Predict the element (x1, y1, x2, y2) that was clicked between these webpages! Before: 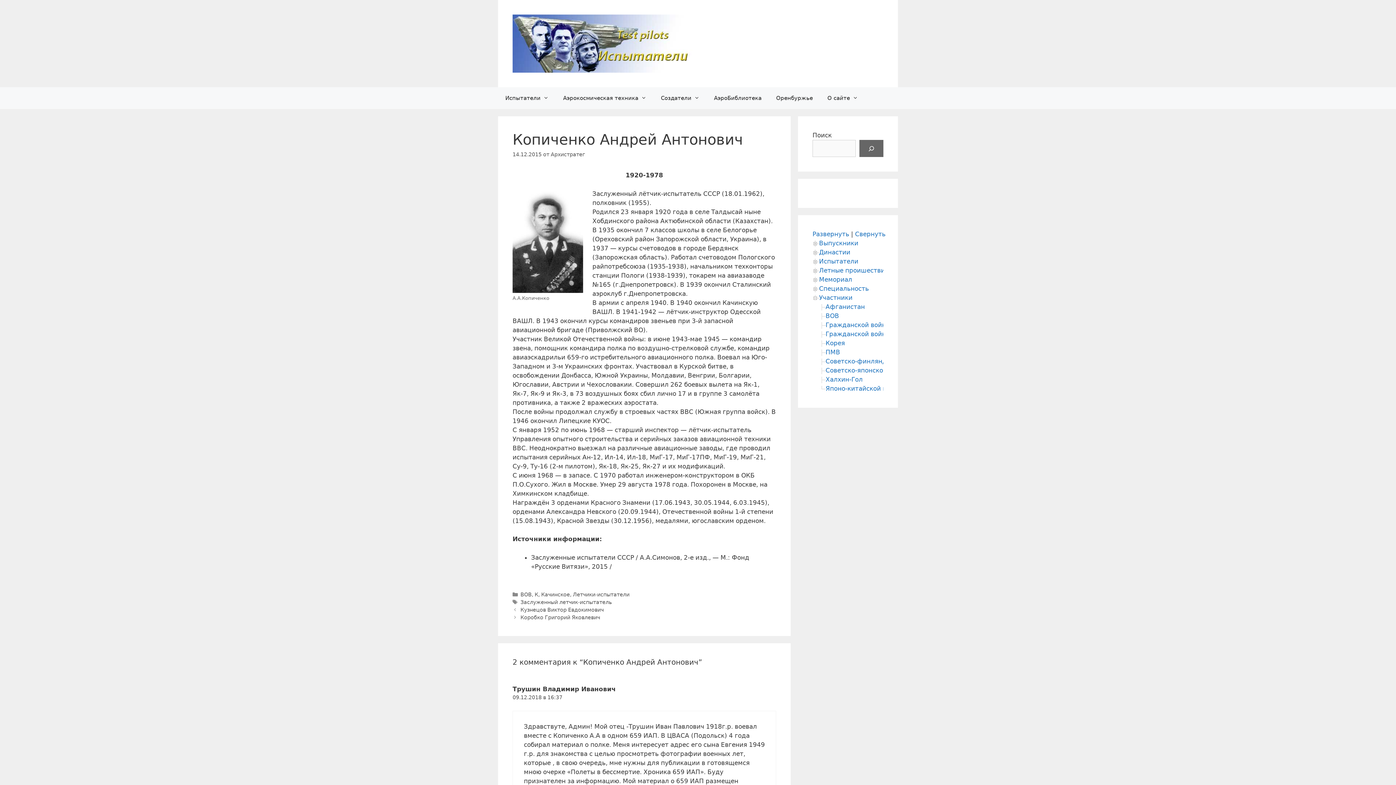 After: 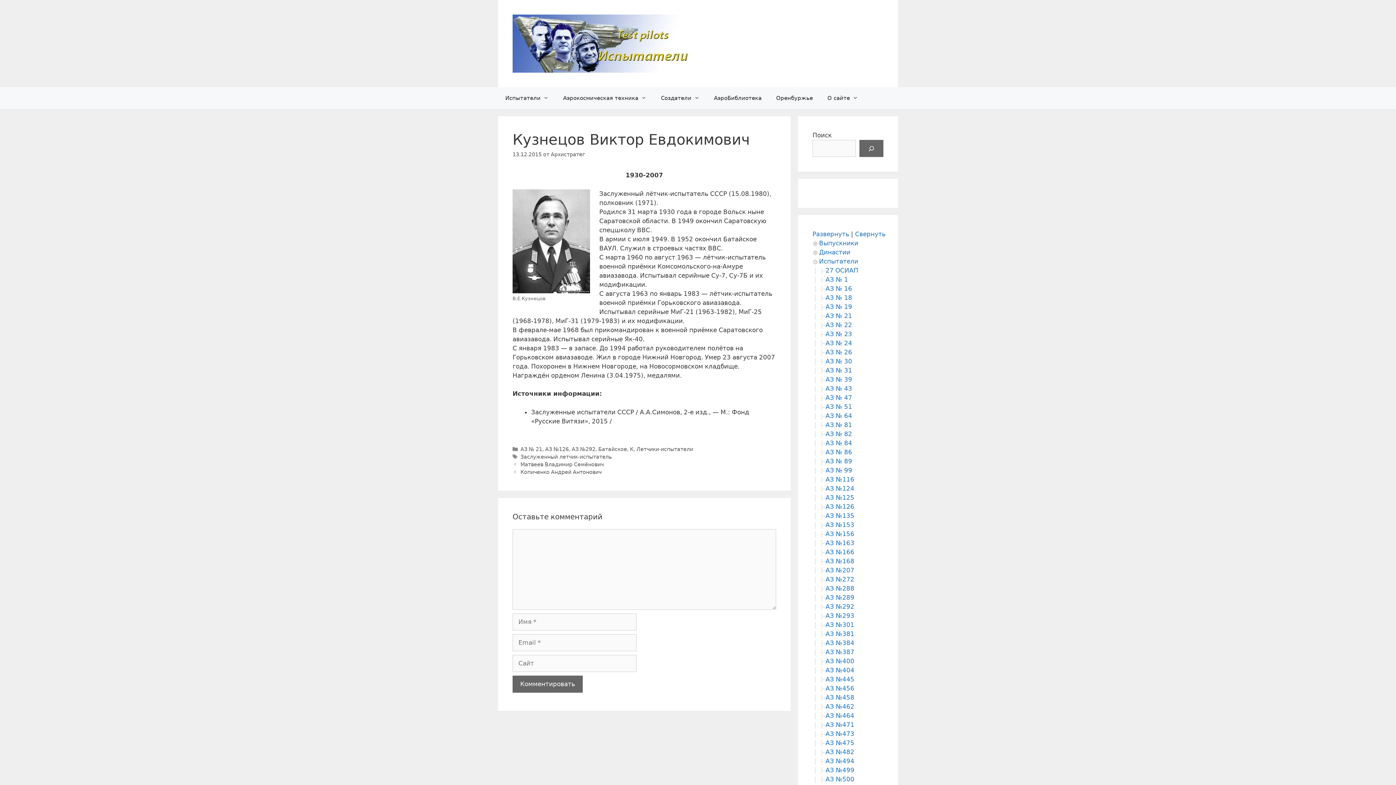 Action: bbox: (520, 607, 603, 613) label: Кузнецов Виктор Евдокимович